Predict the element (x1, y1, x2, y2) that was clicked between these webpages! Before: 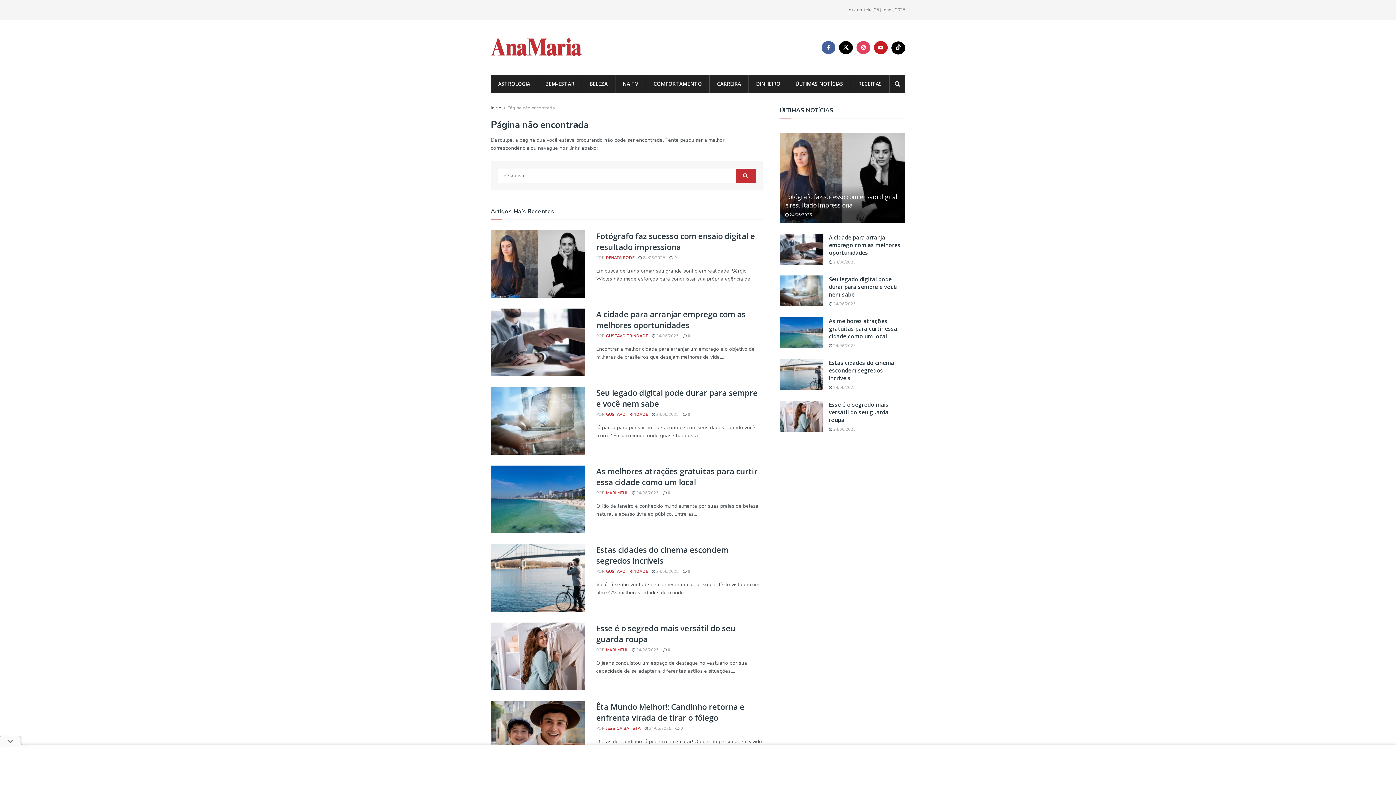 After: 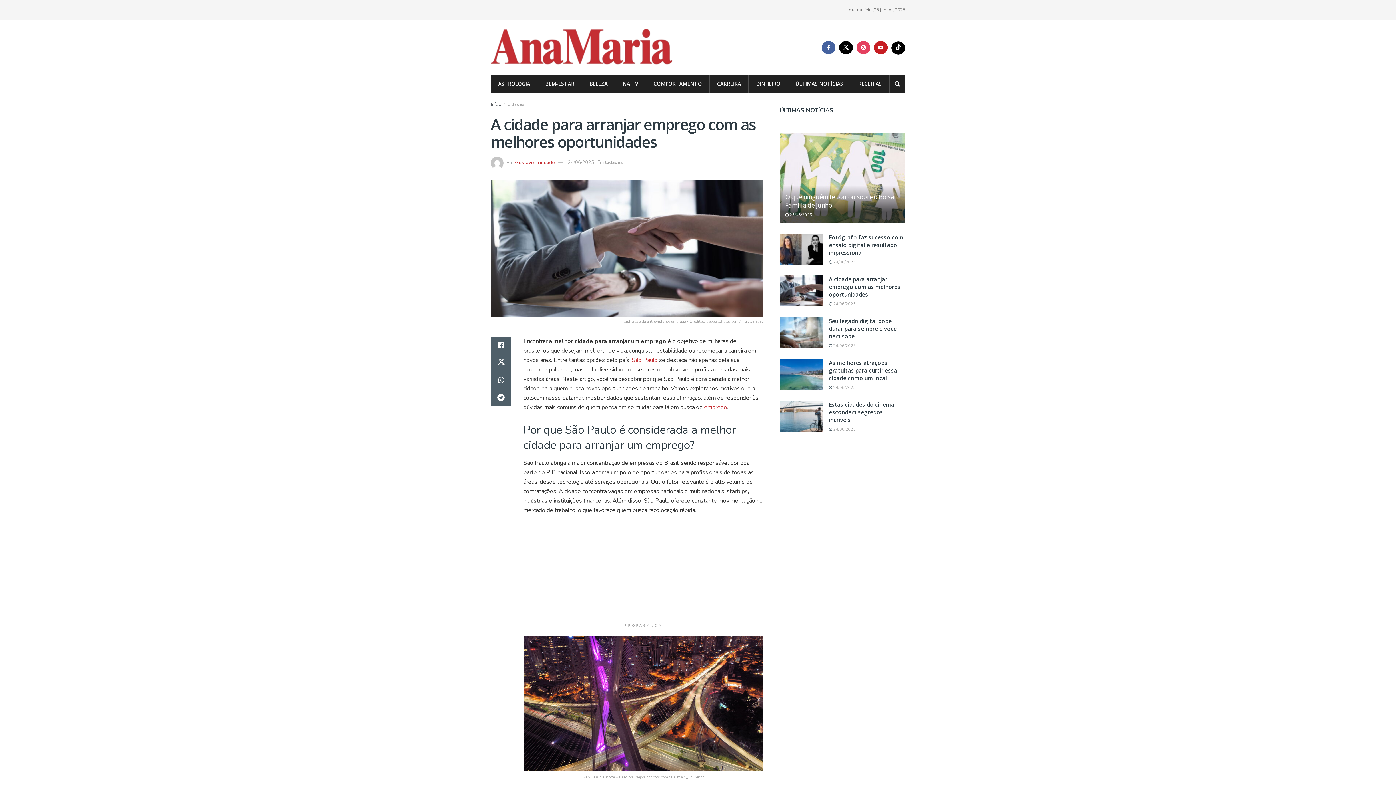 Action: label: Read article: A cidade para arranjar emprego com as melhores oportunidades bbox: (780, 233, 823, 264)